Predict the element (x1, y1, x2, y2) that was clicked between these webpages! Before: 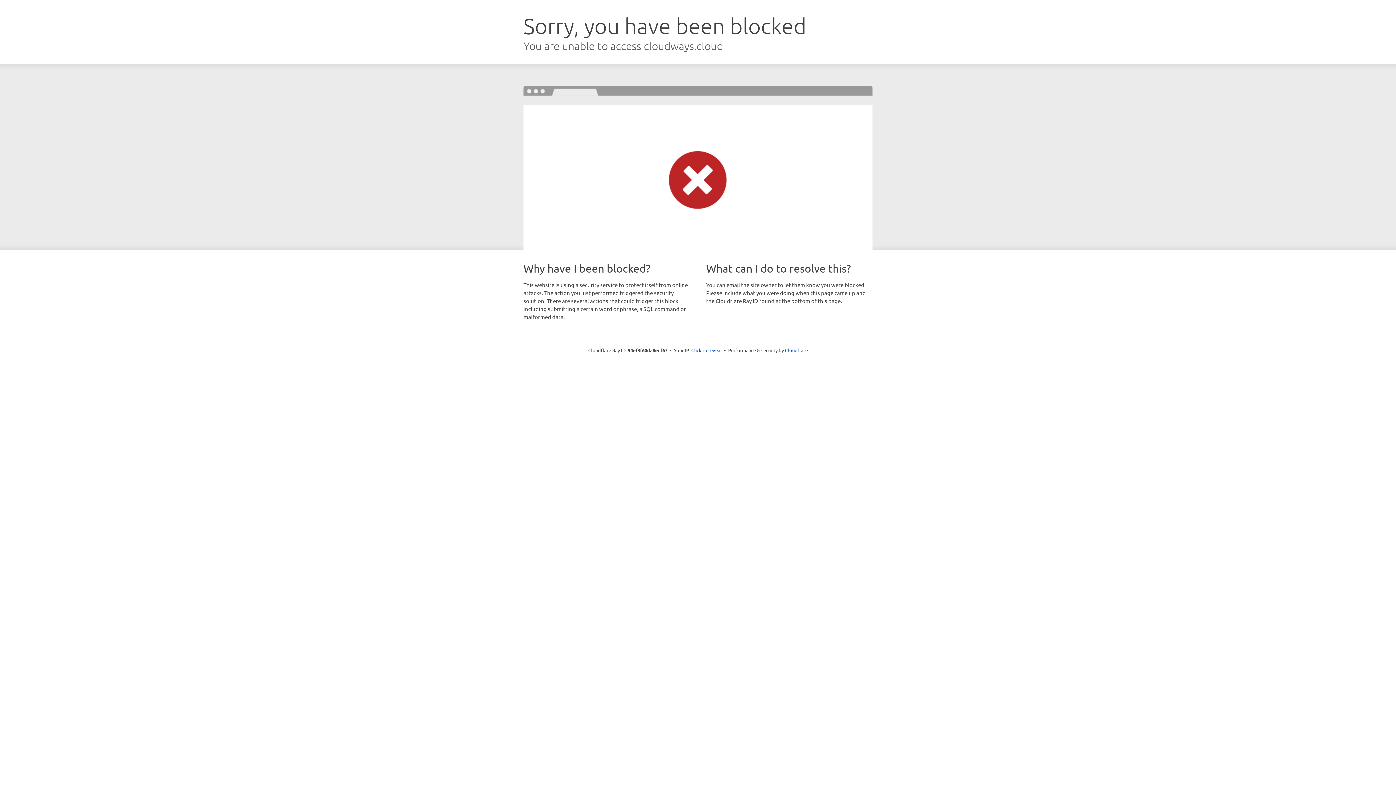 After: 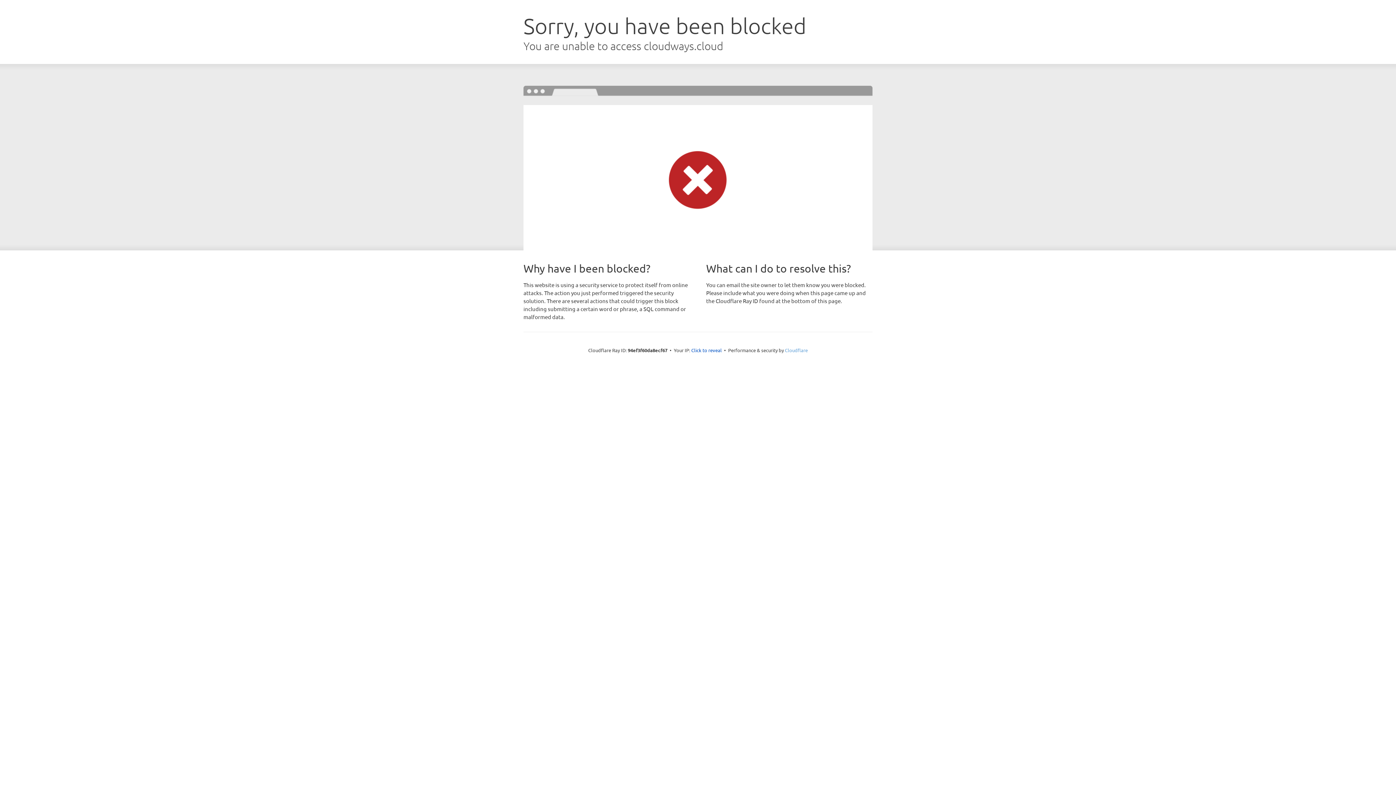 Action: bbox: (785, 347, 808, 353) label: Cloudflare